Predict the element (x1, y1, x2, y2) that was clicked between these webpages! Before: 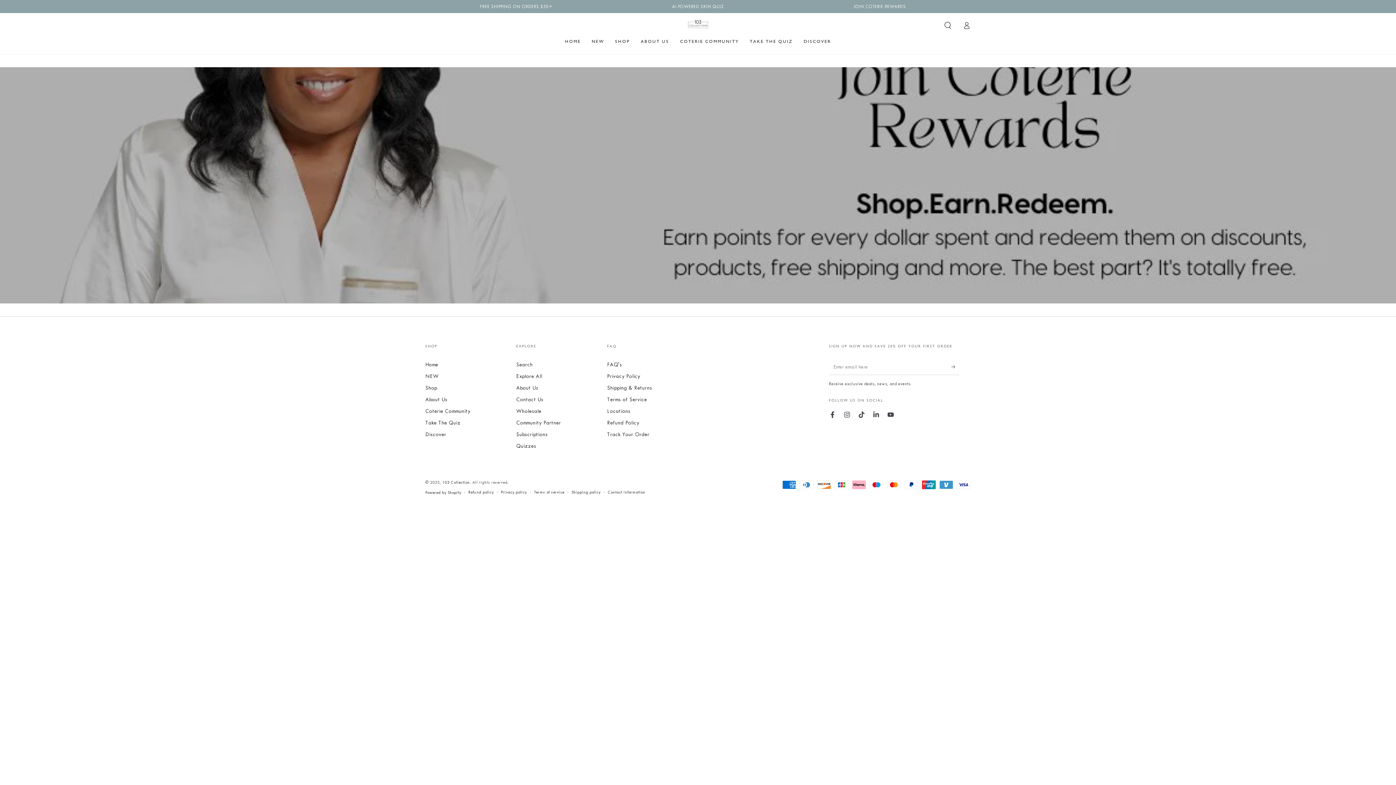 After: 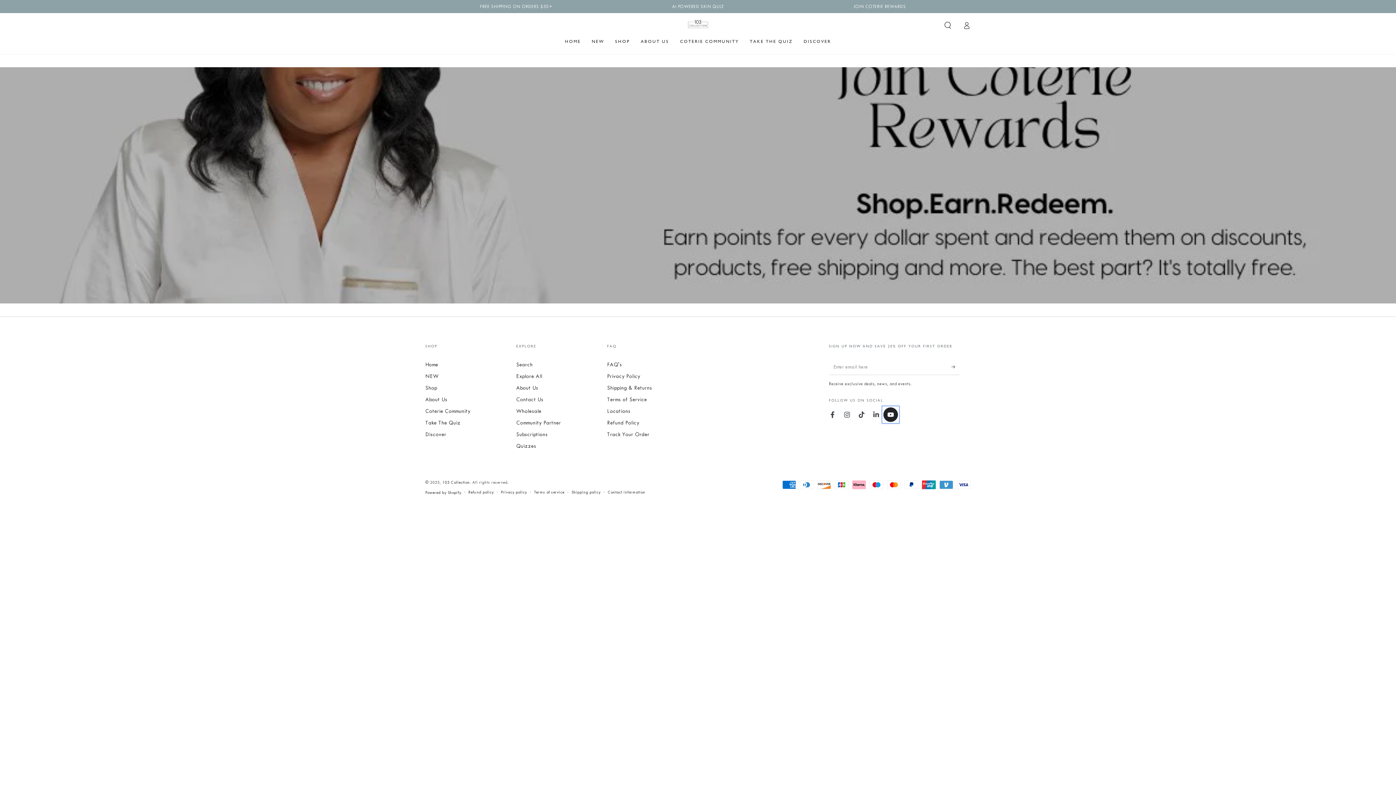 Action: label: YouTube bbox: (883, 407, 898, 422)